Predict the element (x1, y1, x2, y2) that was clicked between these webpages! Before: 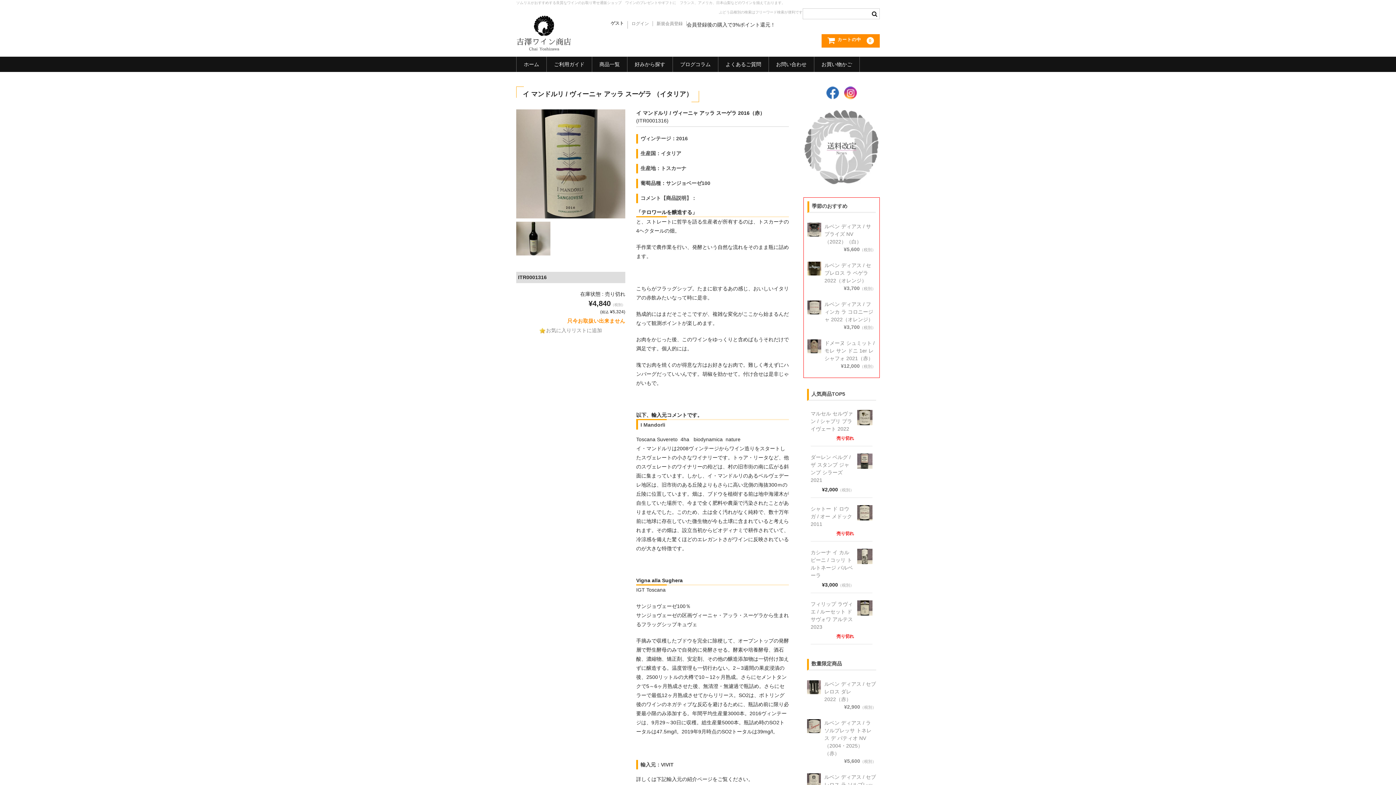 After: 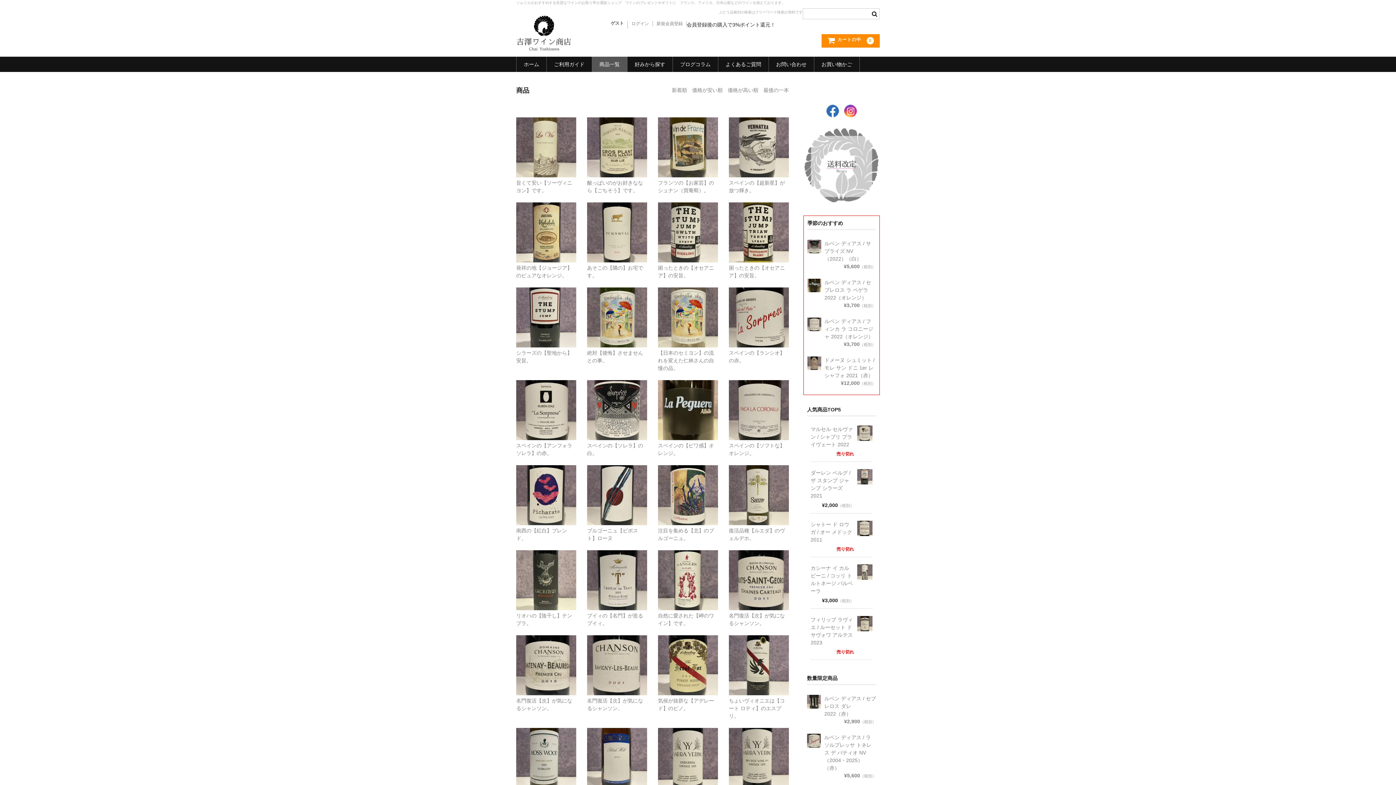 Action: bbox: (592, 56, 627, 71) label: 商品一覧